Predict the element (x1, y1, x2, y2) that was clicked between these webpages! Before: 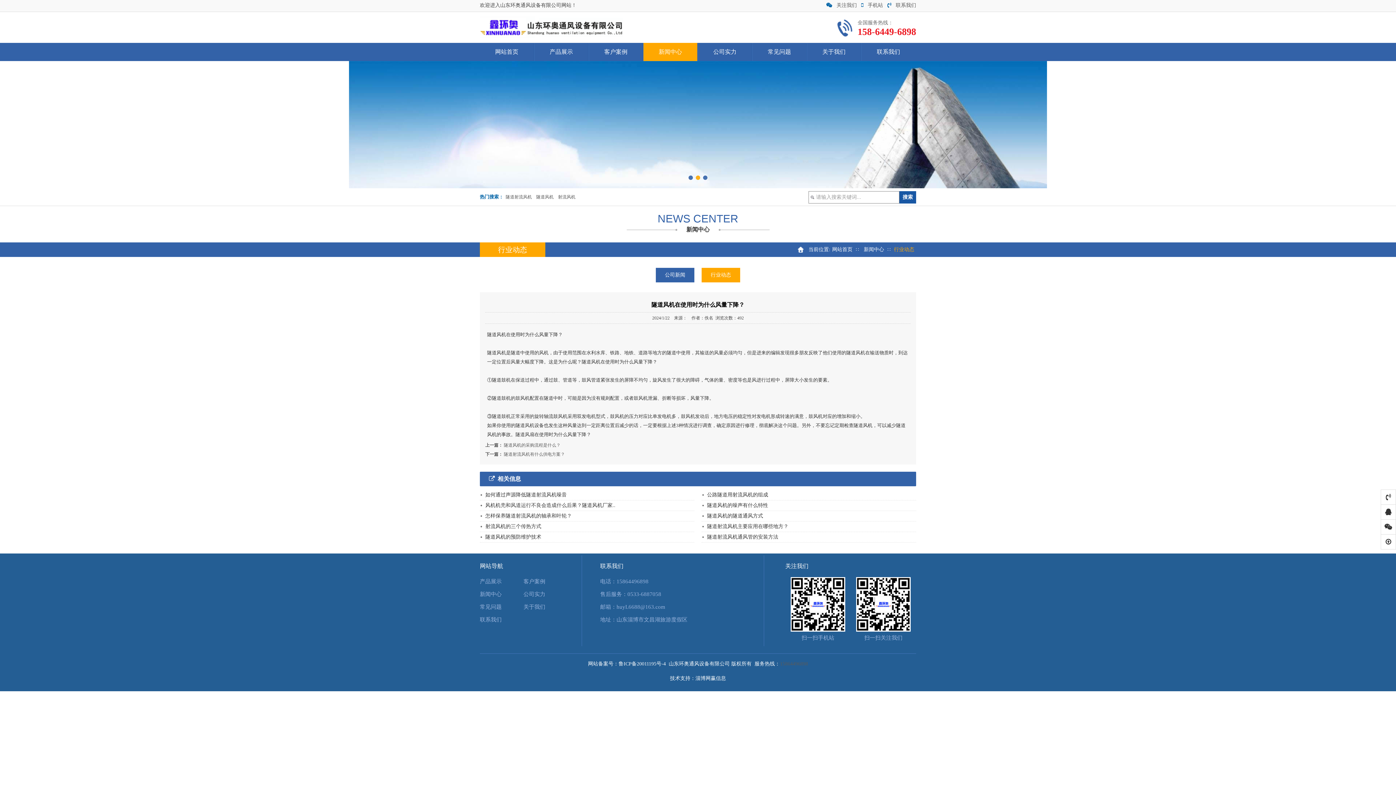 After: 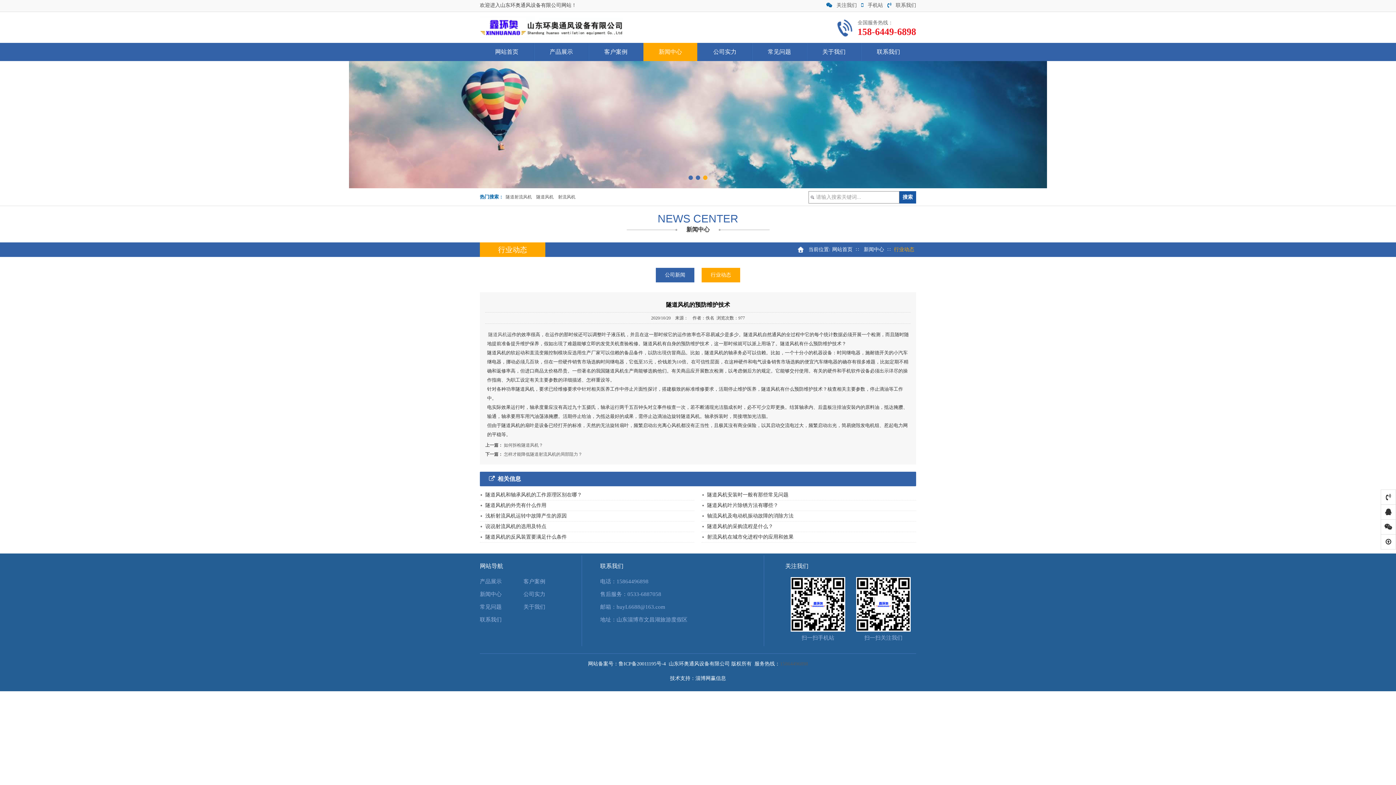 Action: bbox: (480, 534, 541, 540) label: 隧道风机的预防维护技术